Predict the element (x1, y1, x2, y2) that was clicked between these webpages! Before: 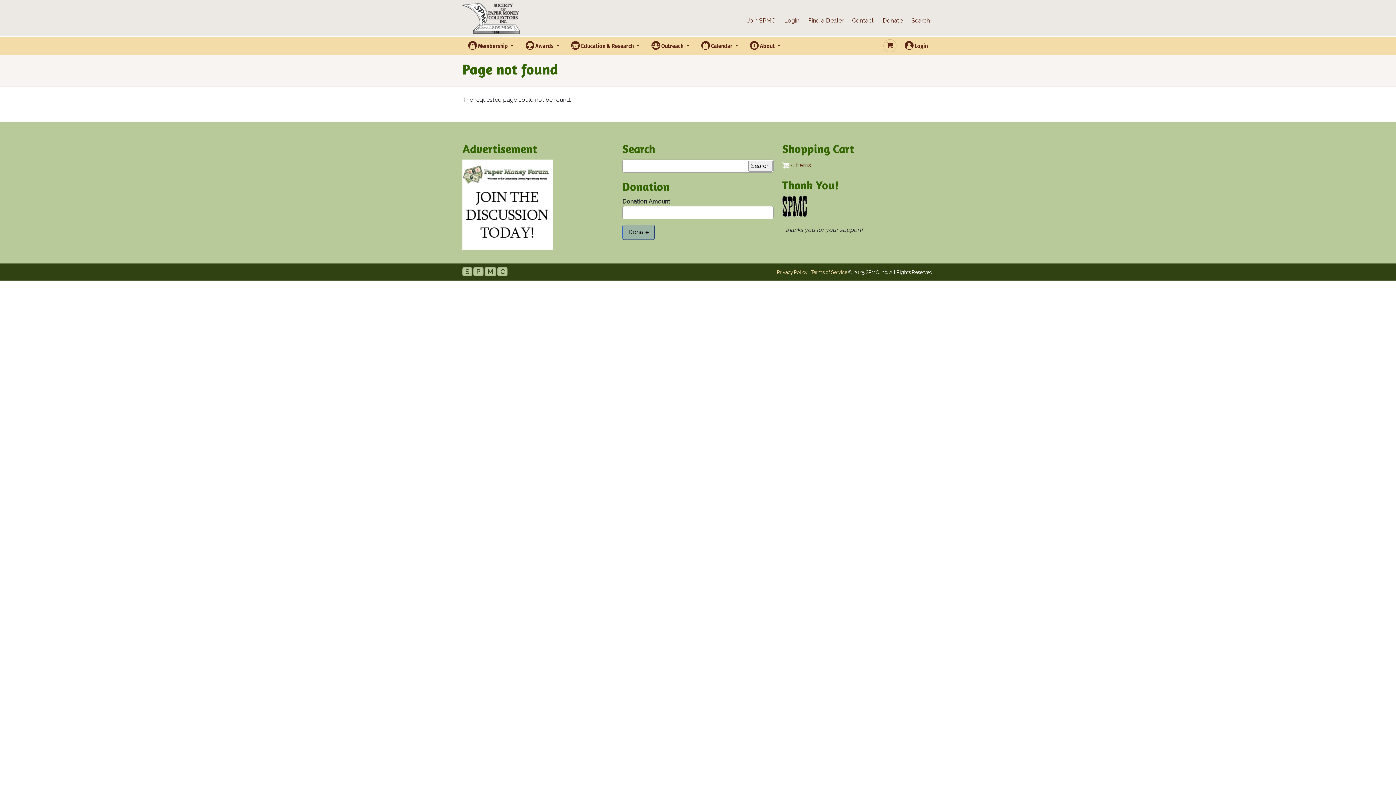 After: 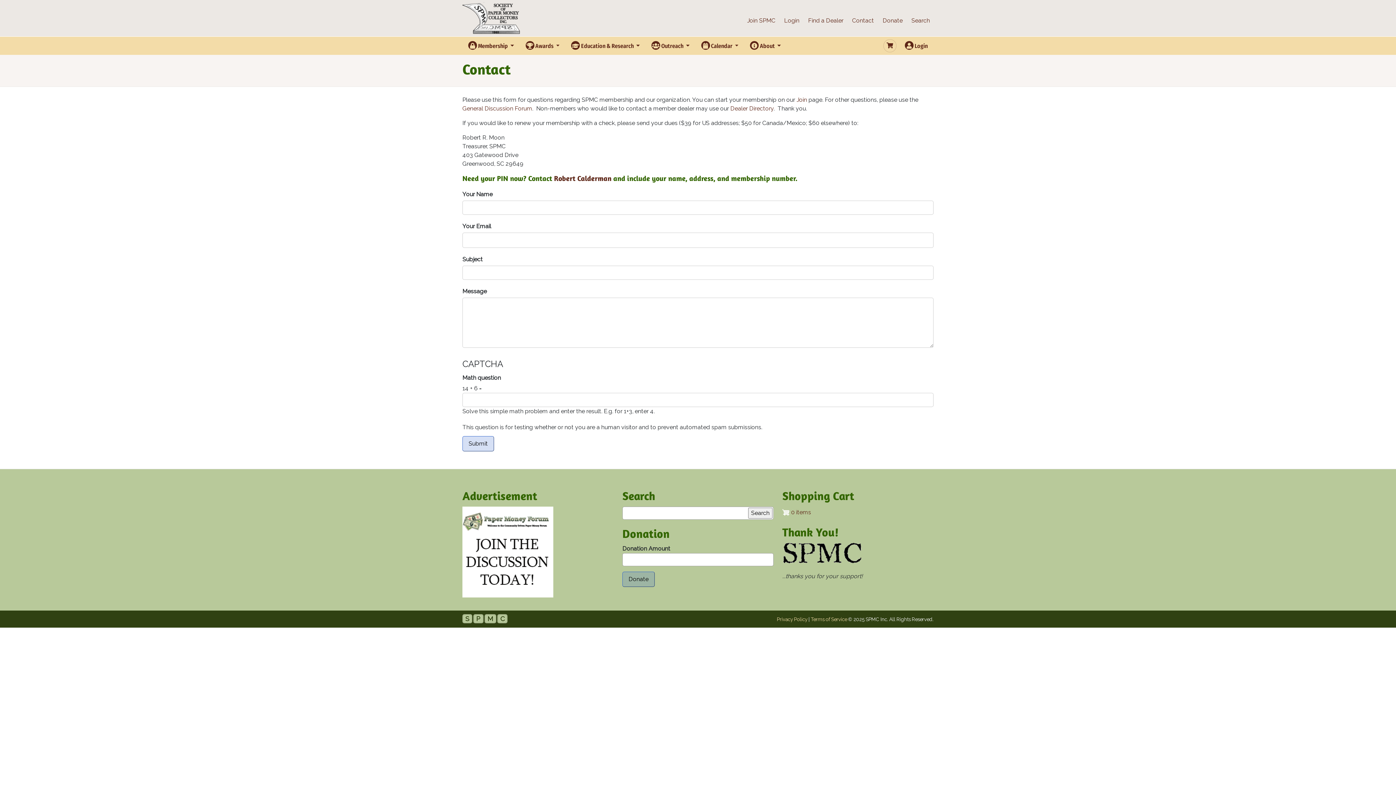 Action: label: Contact bbox: (848, 14, 877, 26)